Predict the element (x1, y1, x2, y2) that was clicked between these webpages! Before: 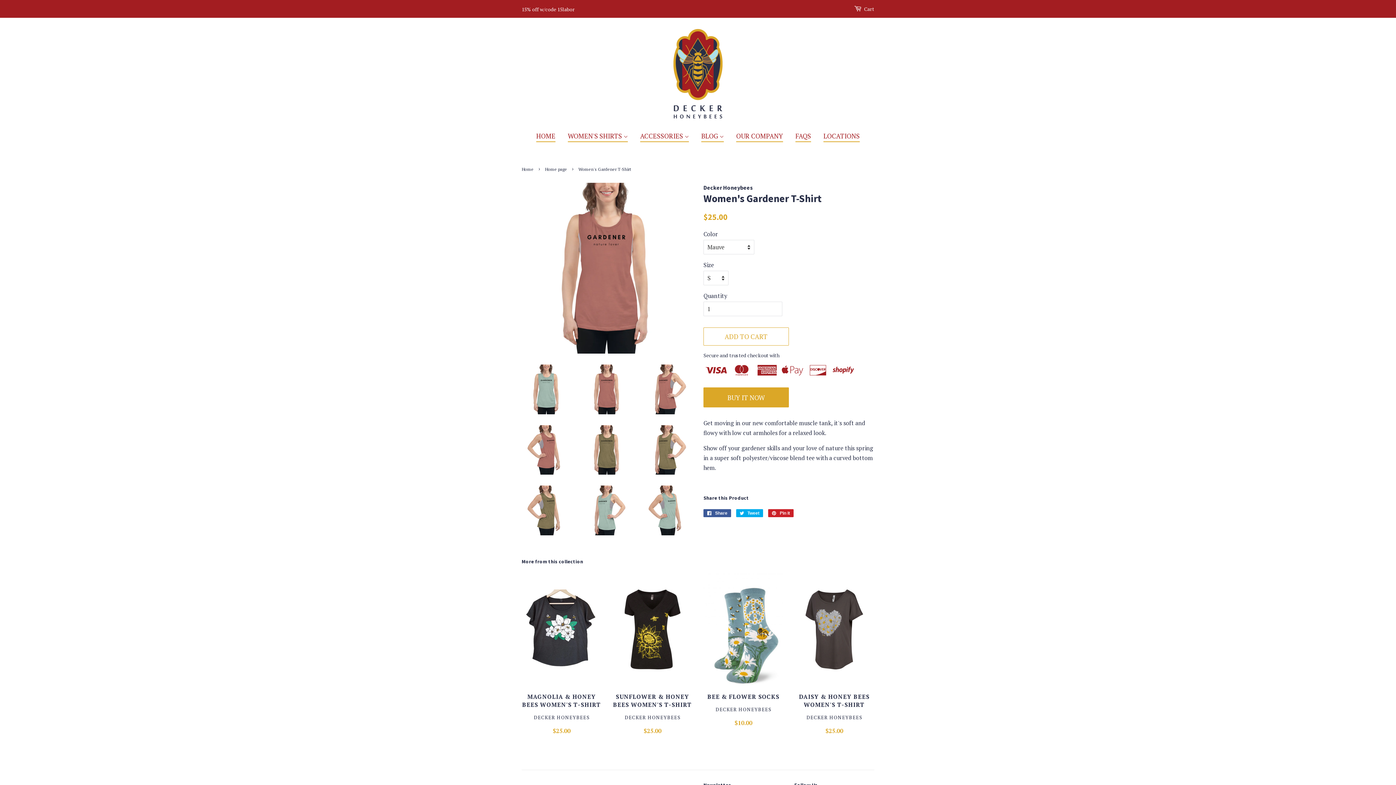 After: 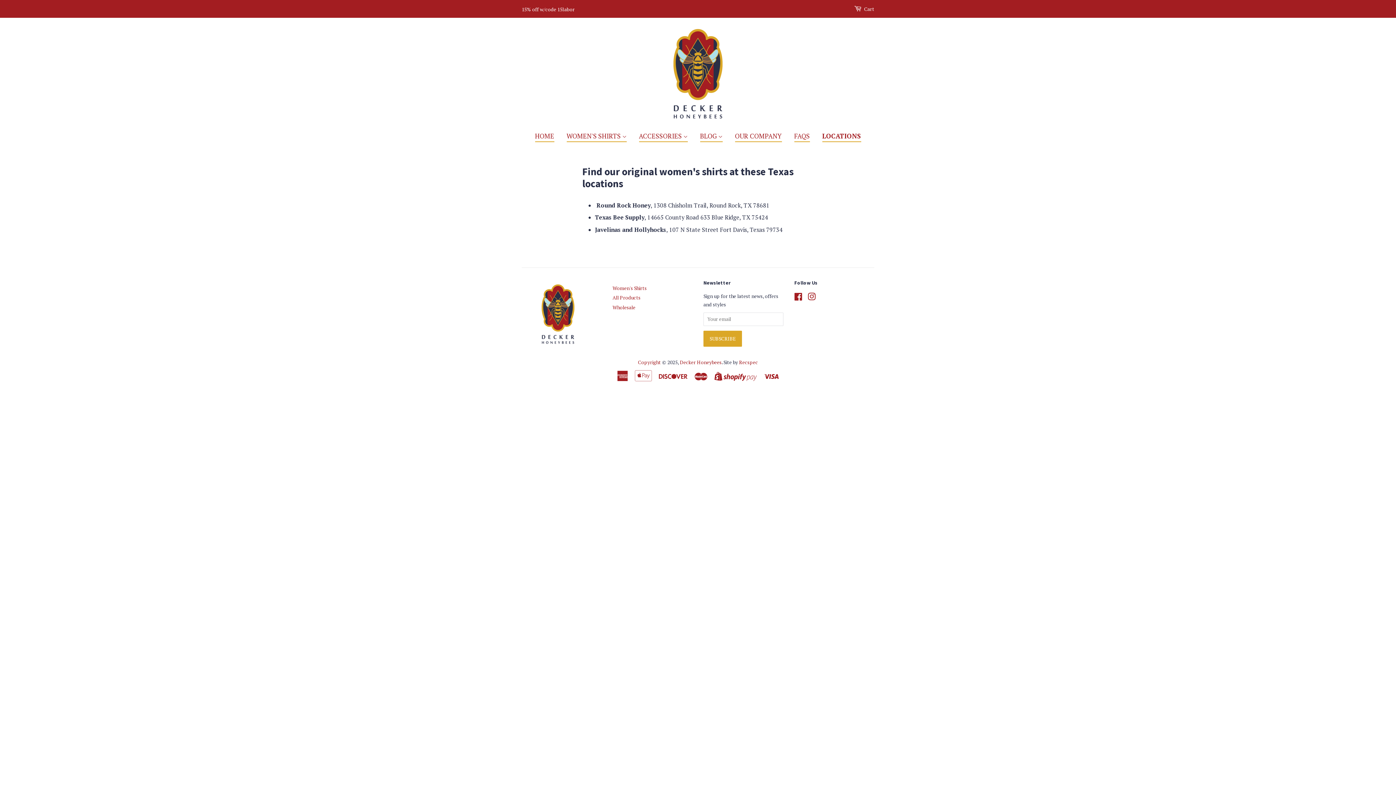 Action: label: LOCATIONS bbox: (823, 130, 860, 142)